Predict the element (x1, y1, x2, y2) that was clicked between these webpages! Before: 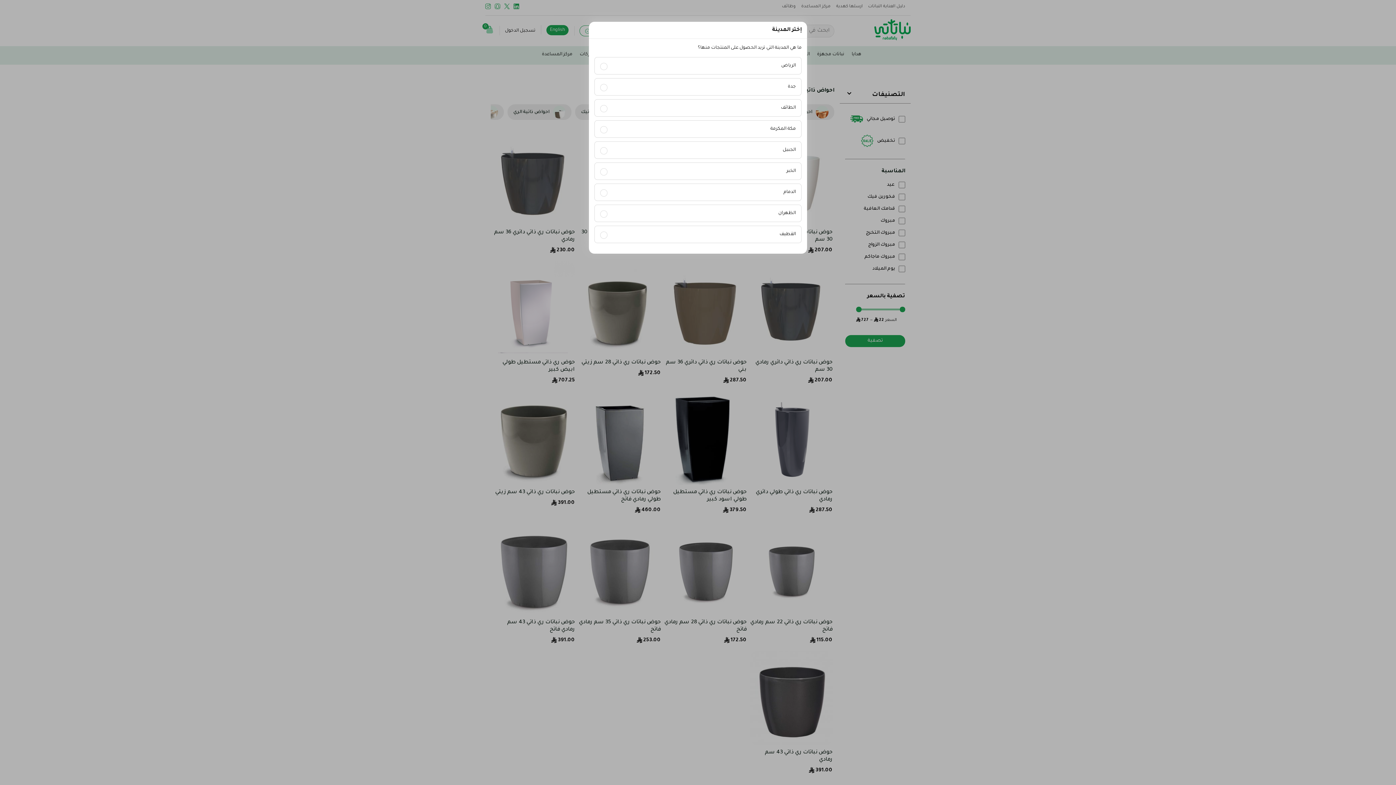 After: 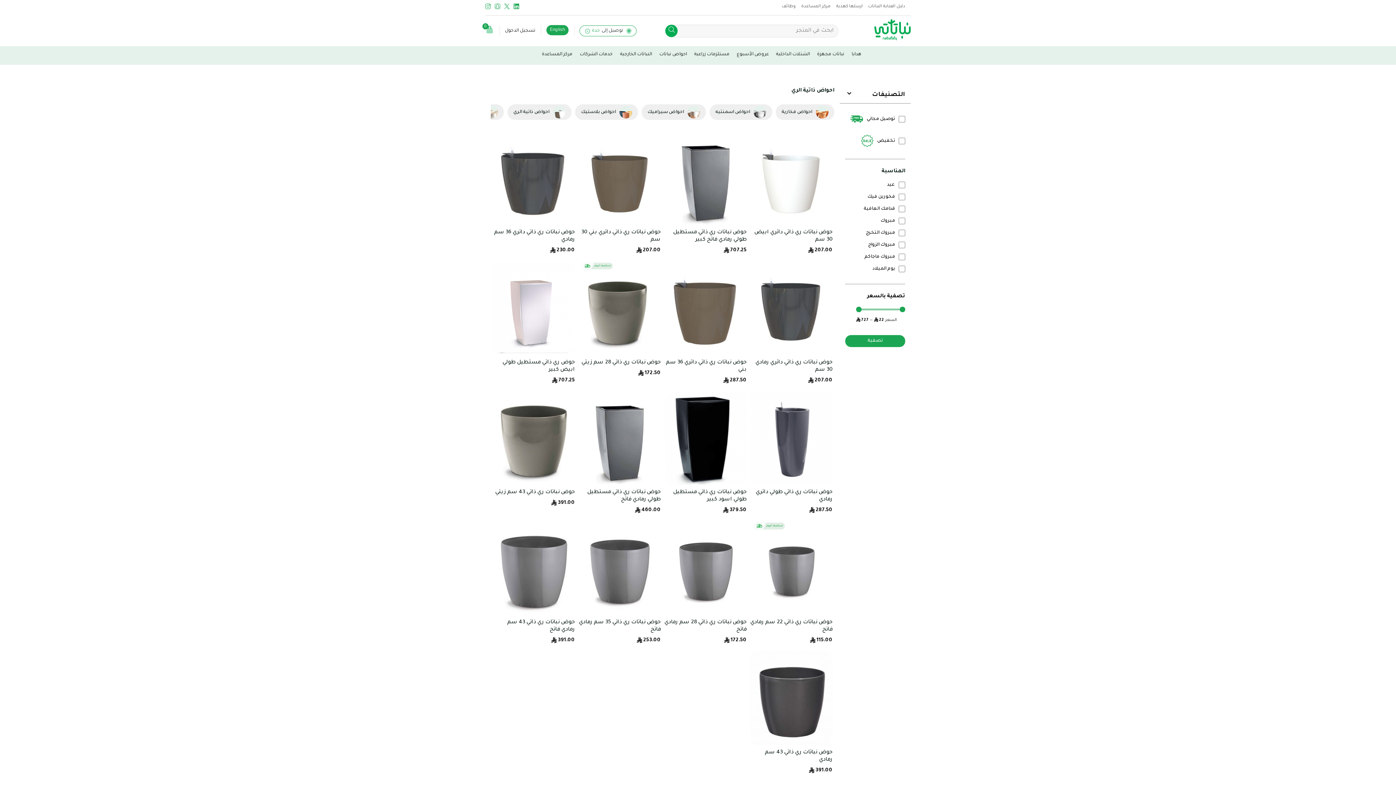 Action: bbox: (600, 84, 796, 89) label: جدة